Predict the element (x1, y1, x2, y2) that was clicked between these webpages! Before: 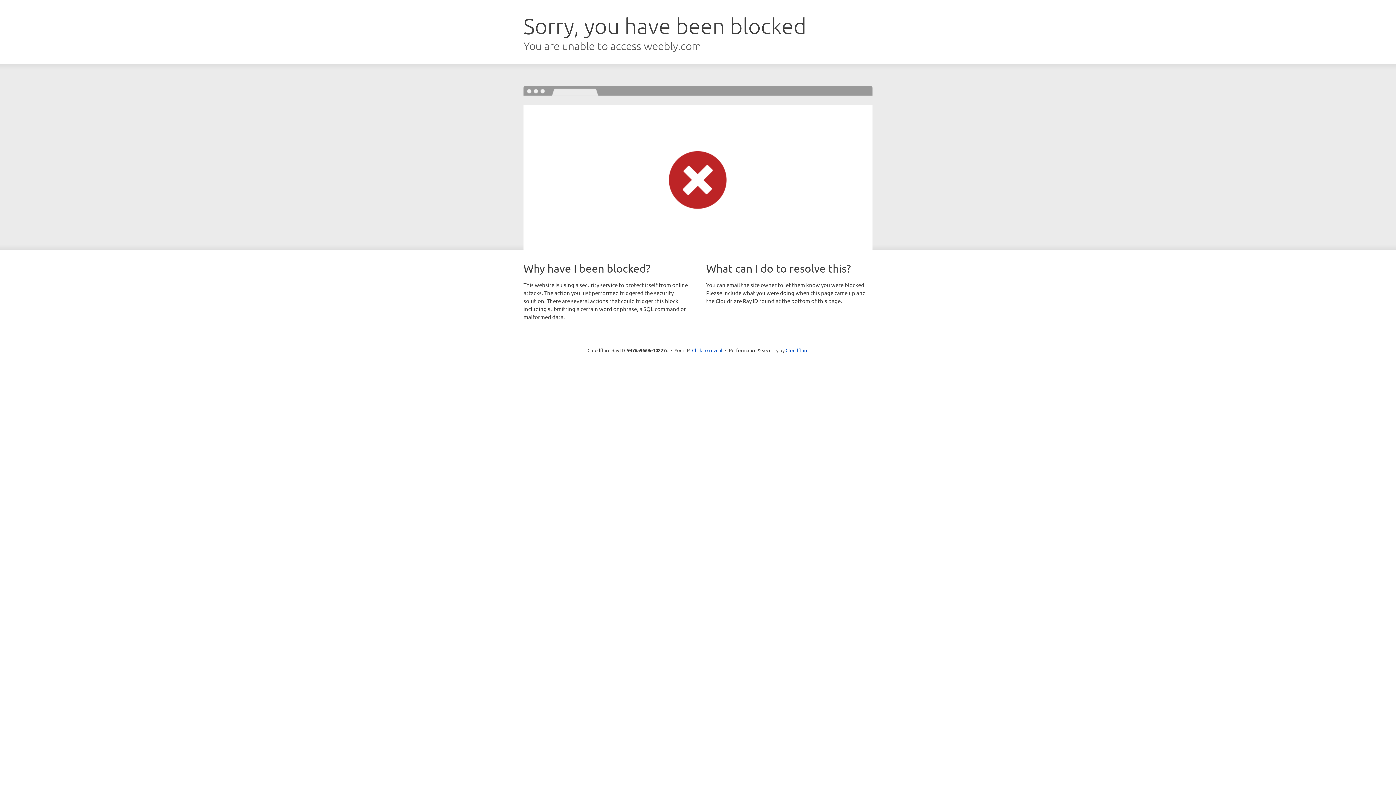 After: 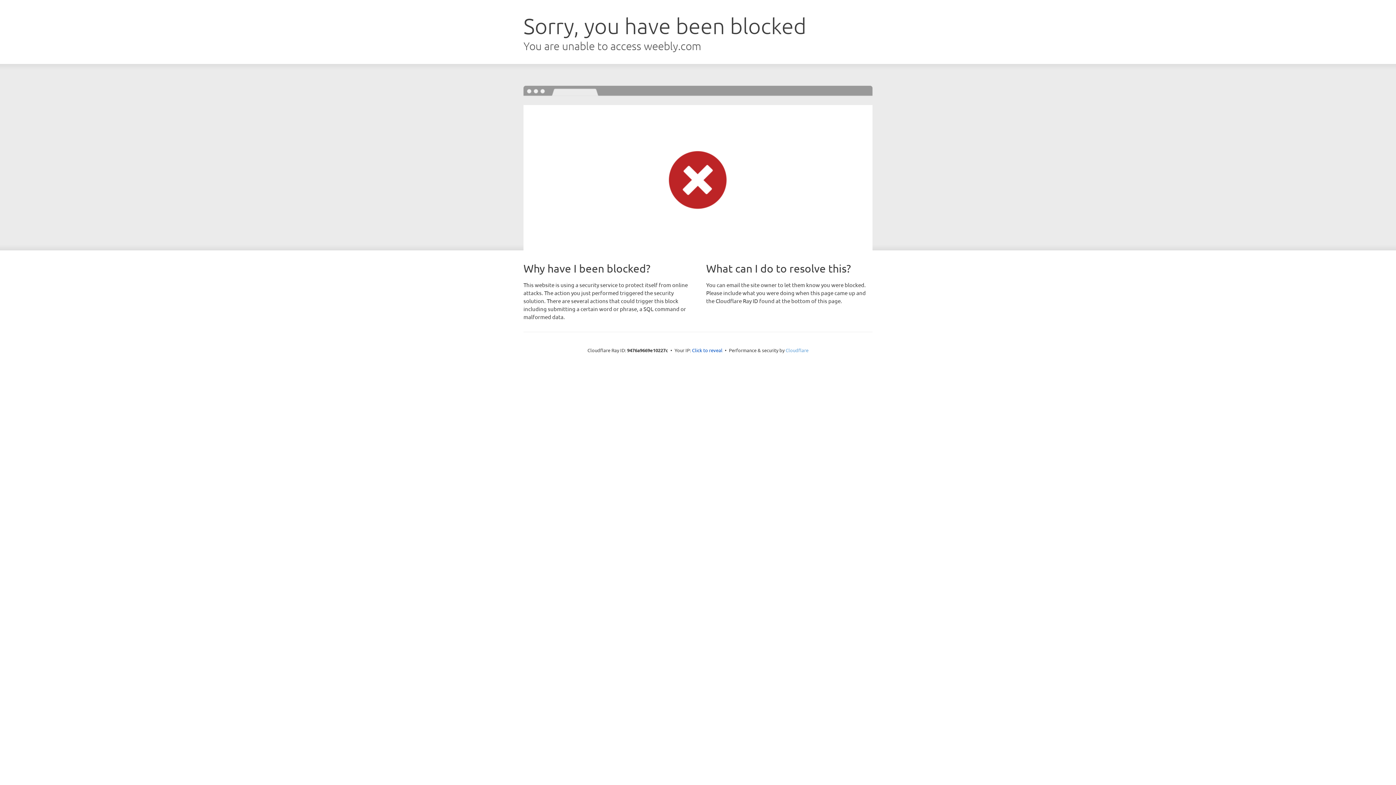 Action: bbox: (785, 347, 808, 353) label: Cloudflare